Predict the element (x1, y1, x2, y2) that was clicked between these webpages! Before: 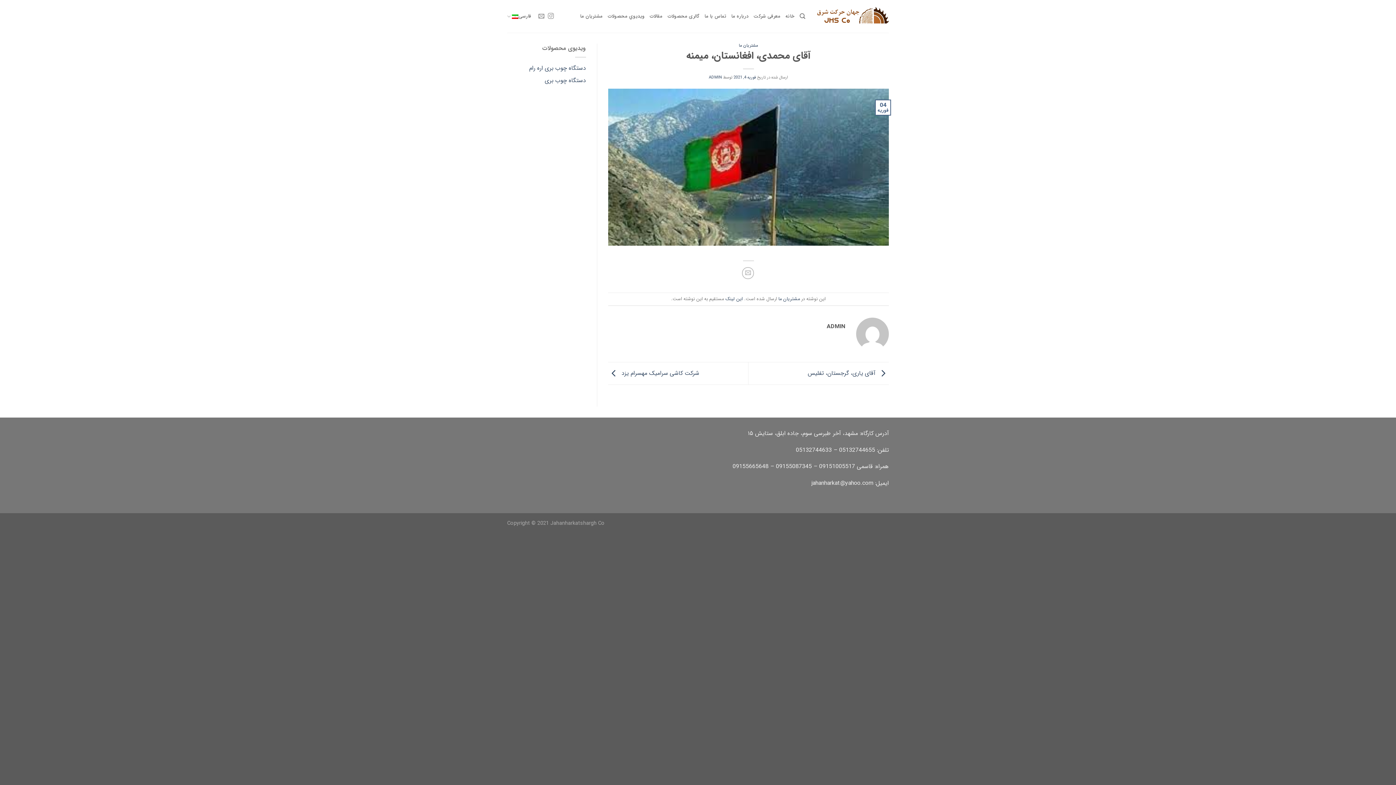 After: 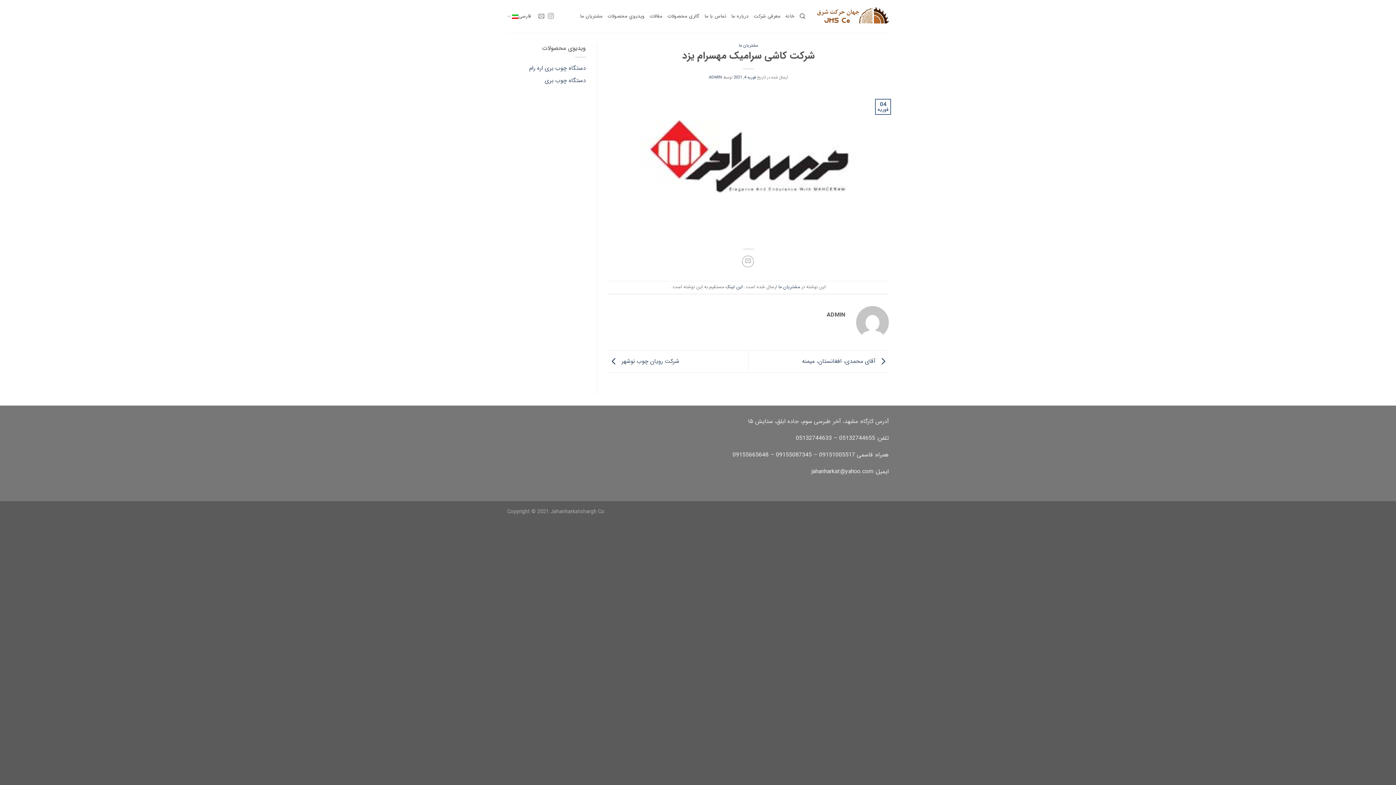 Action: label: شرکت کاشی سرامیک مهسرام یزد  bbox: (608, 368, 699, 377)